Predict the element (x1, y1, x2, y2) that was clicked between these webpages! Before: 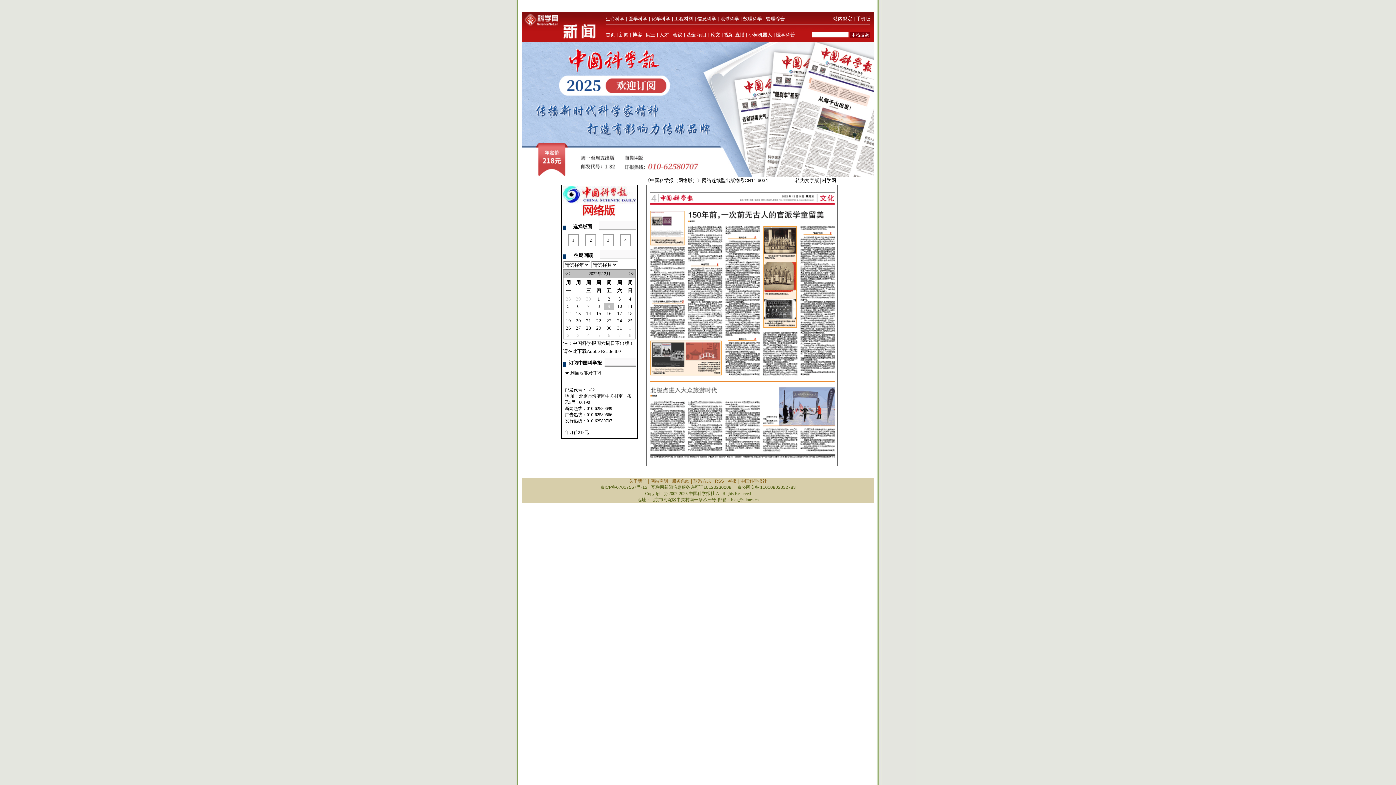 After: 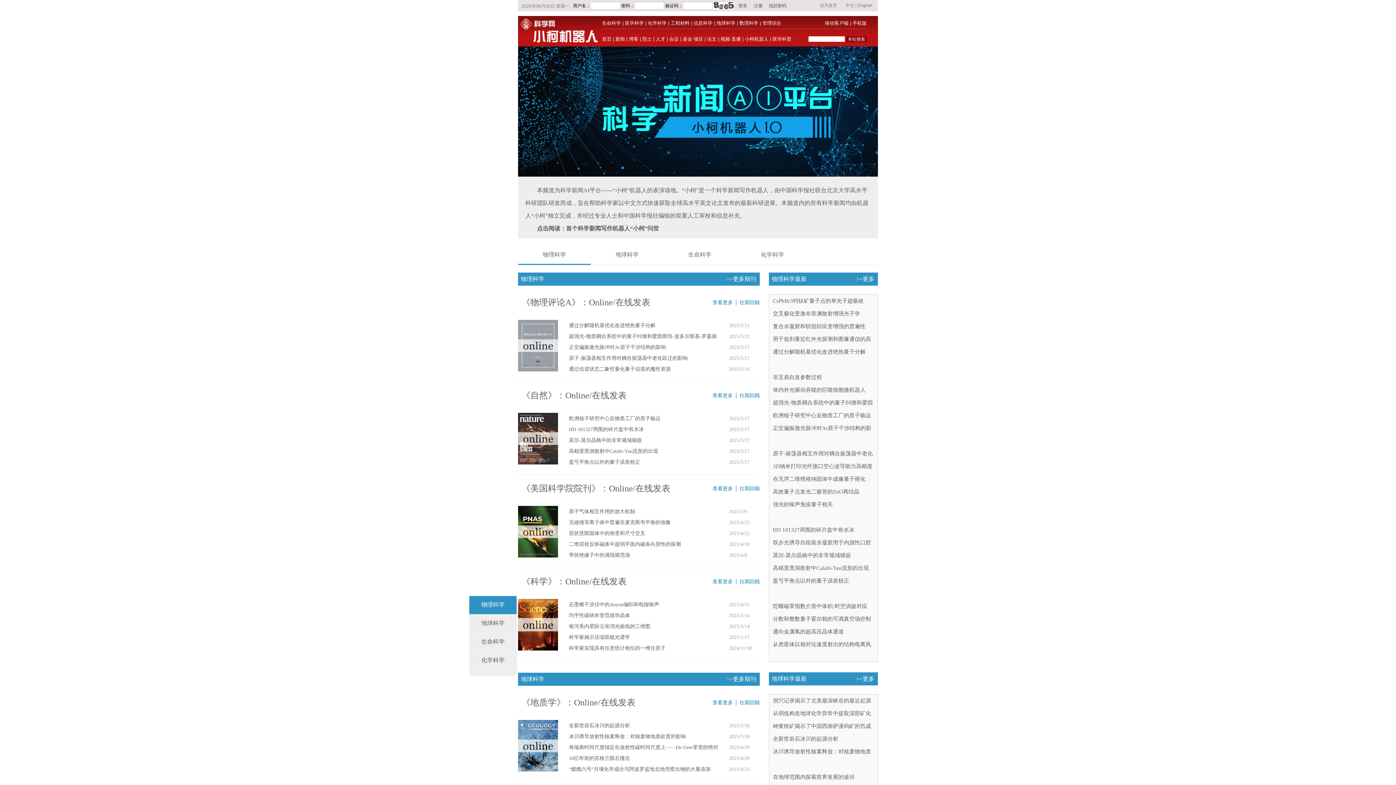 Action: label: 小柯机器人 bbox: (748, 32, 772, 37)